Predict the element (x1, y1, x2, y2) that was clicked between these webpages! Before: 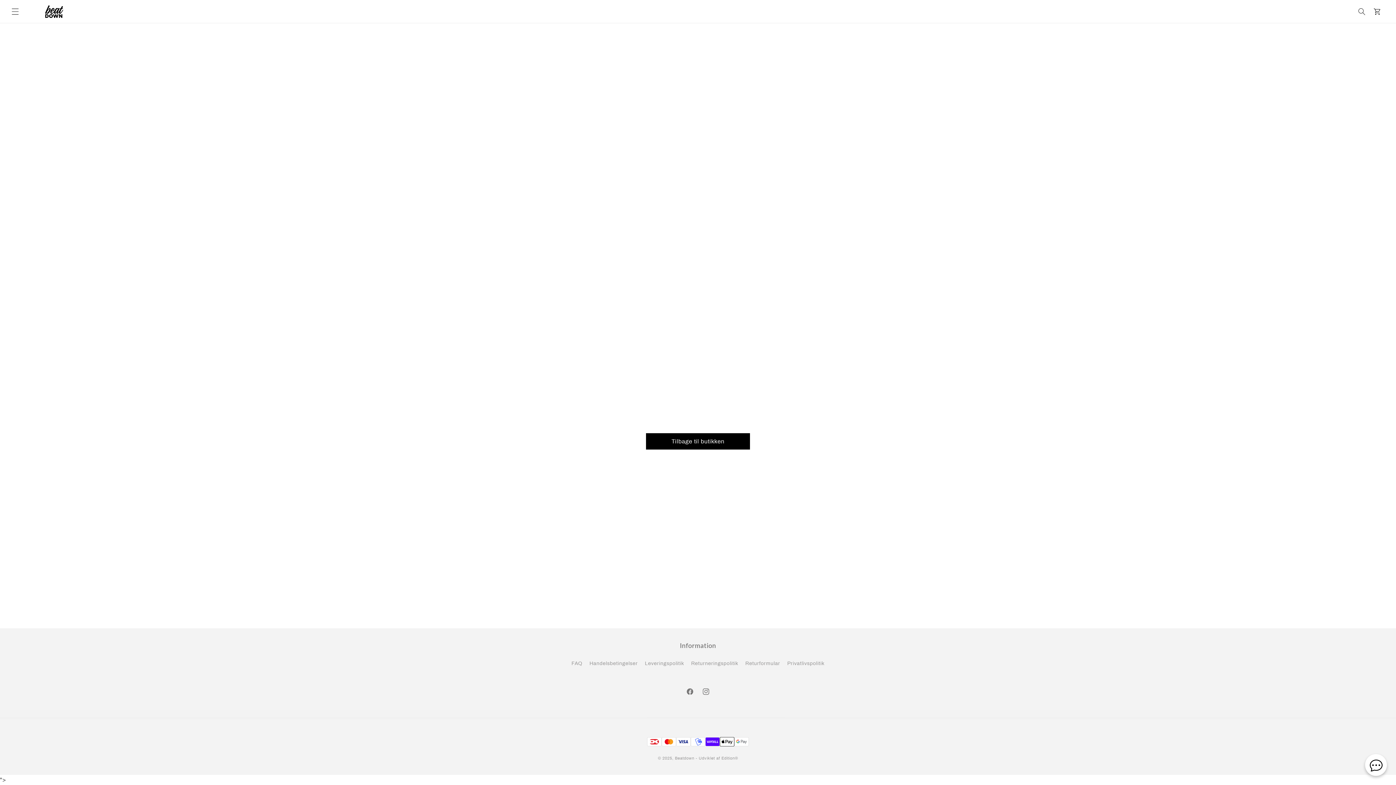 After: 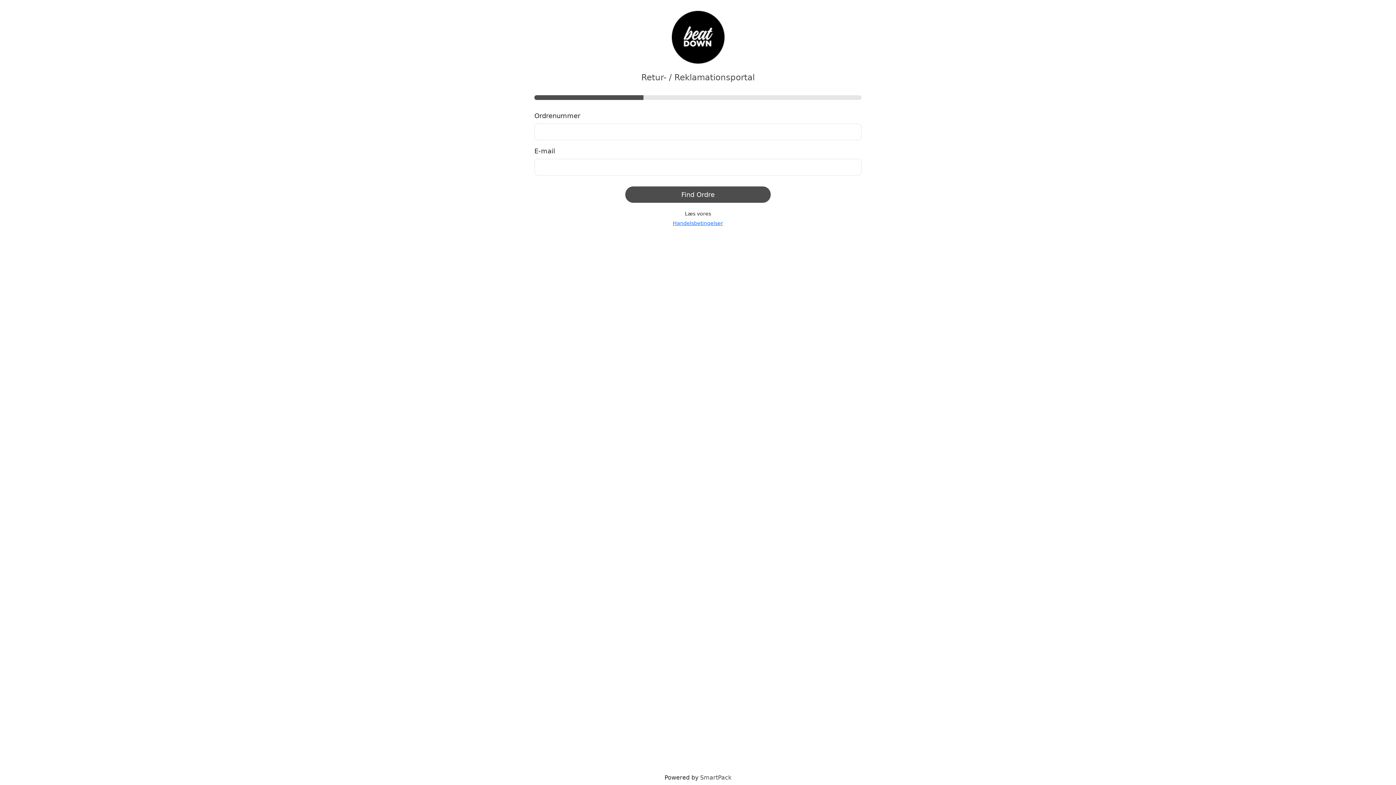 Action: label: Returformular bbox: (745, 657, 780, 670)